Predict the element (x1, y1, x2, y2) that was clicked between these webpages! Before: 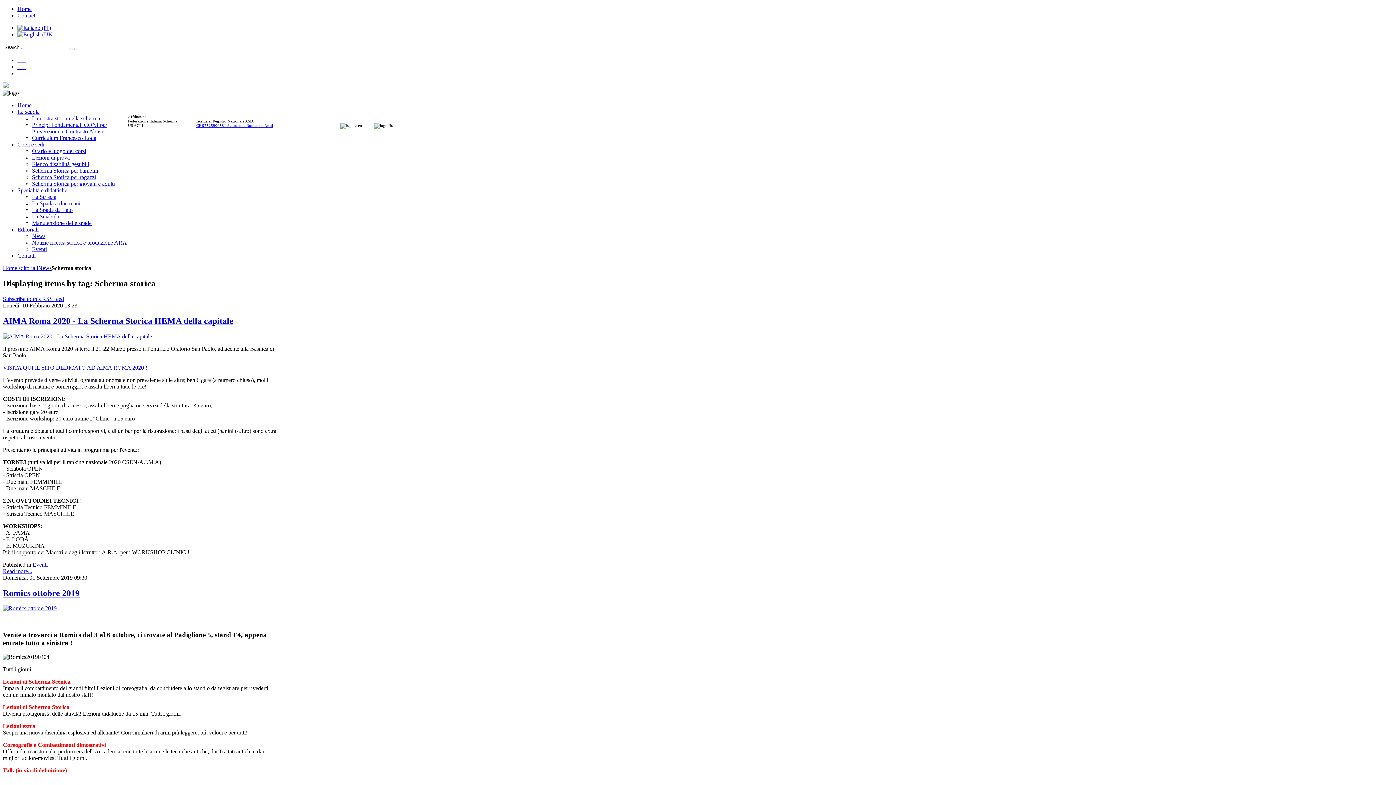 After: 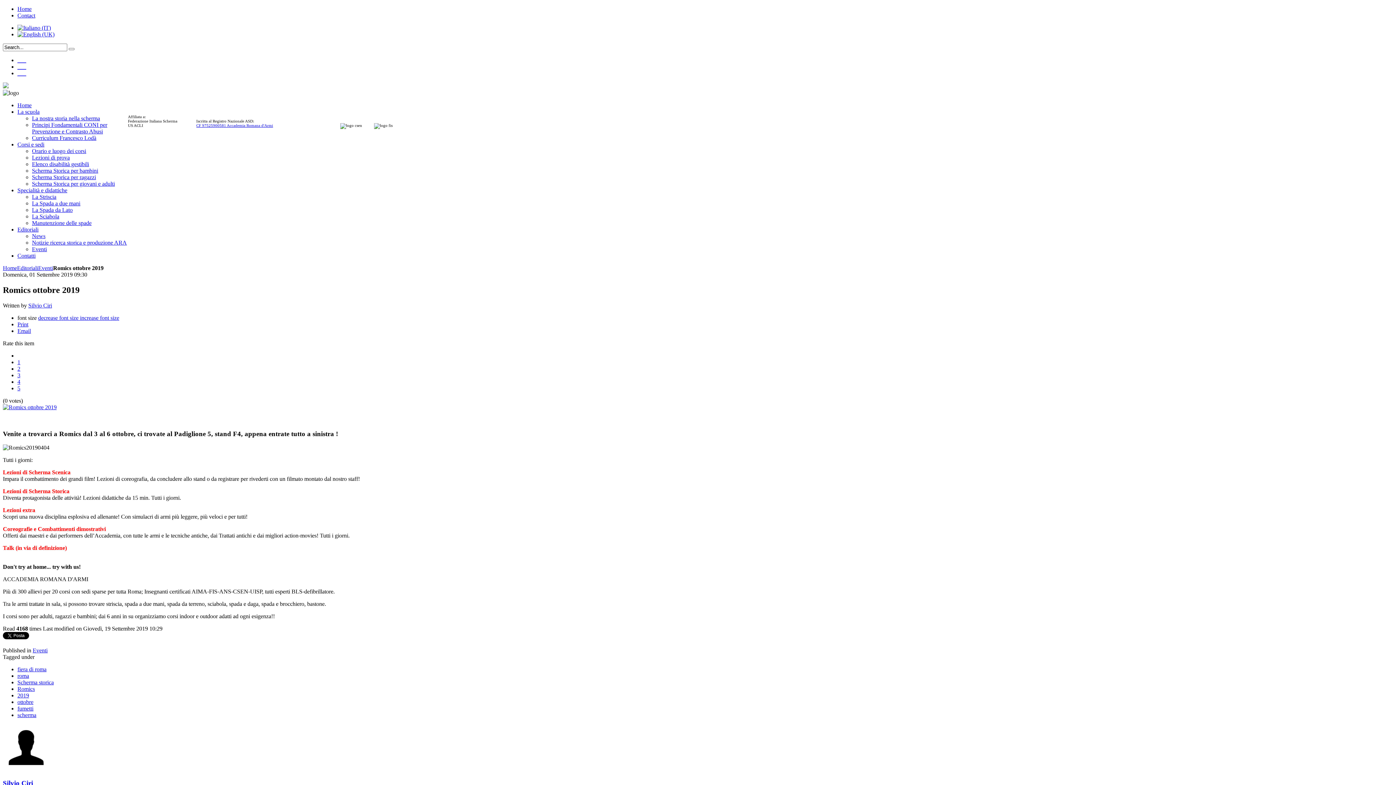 Action: bbox: (2, 605, 56, 611)